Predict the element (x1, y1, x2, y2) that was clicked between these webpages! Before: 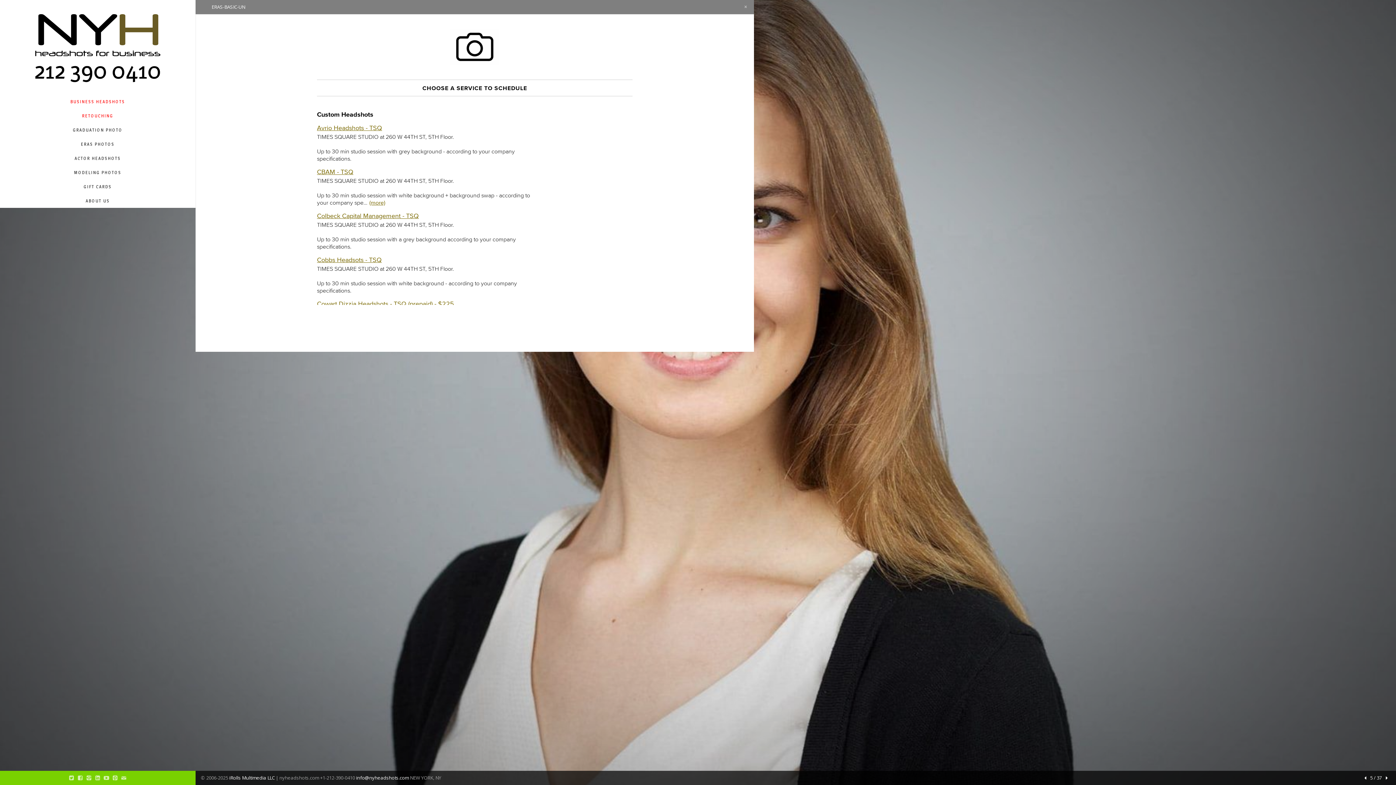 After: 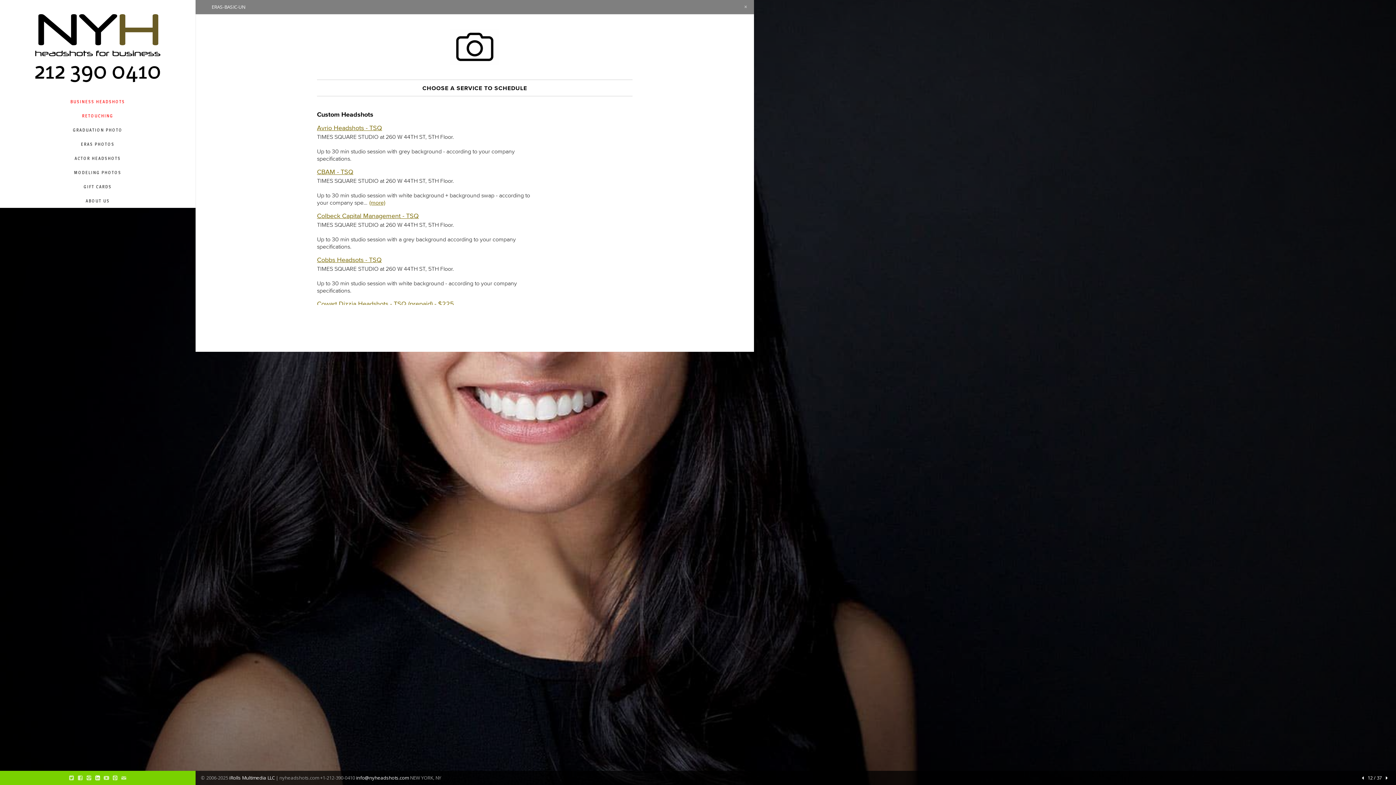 Action: bbox: (93, 774, 101, 781)